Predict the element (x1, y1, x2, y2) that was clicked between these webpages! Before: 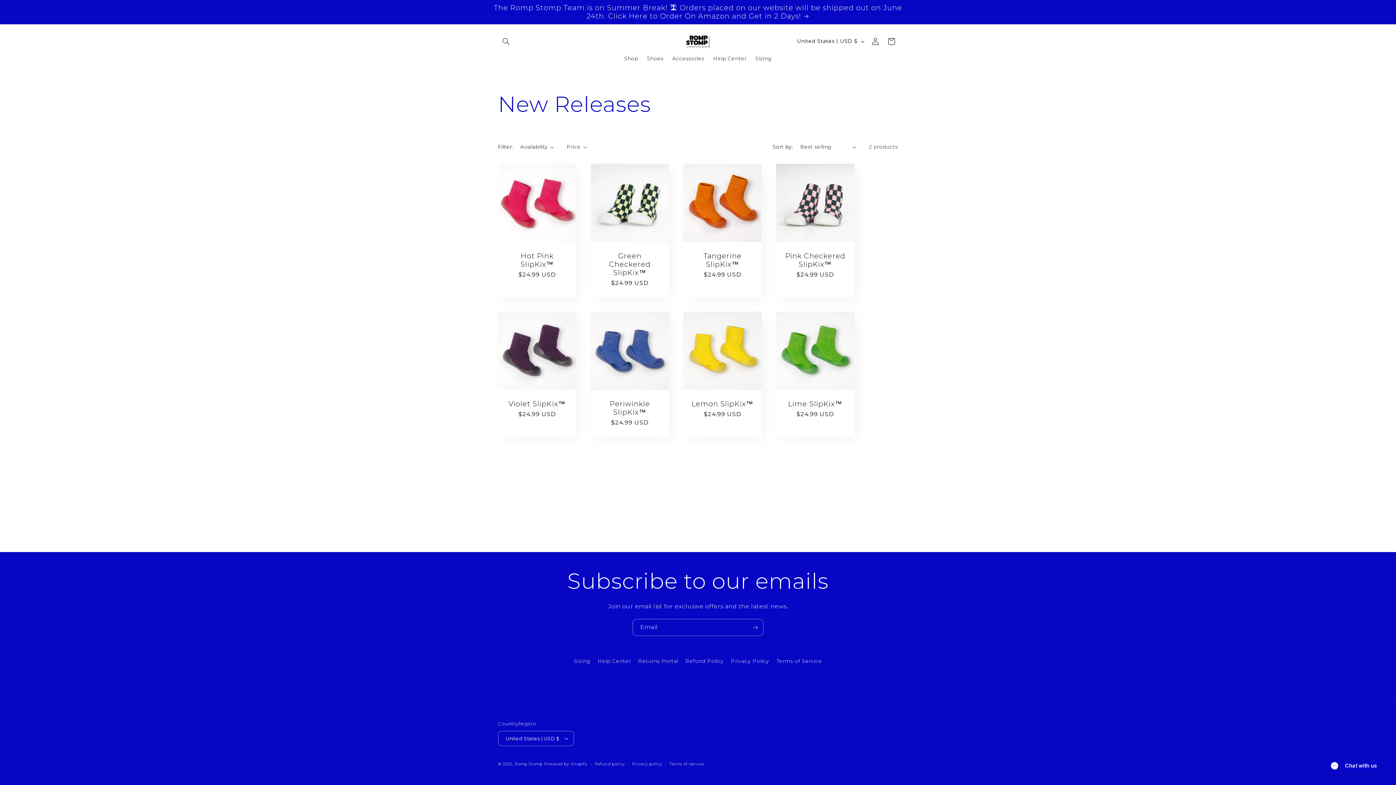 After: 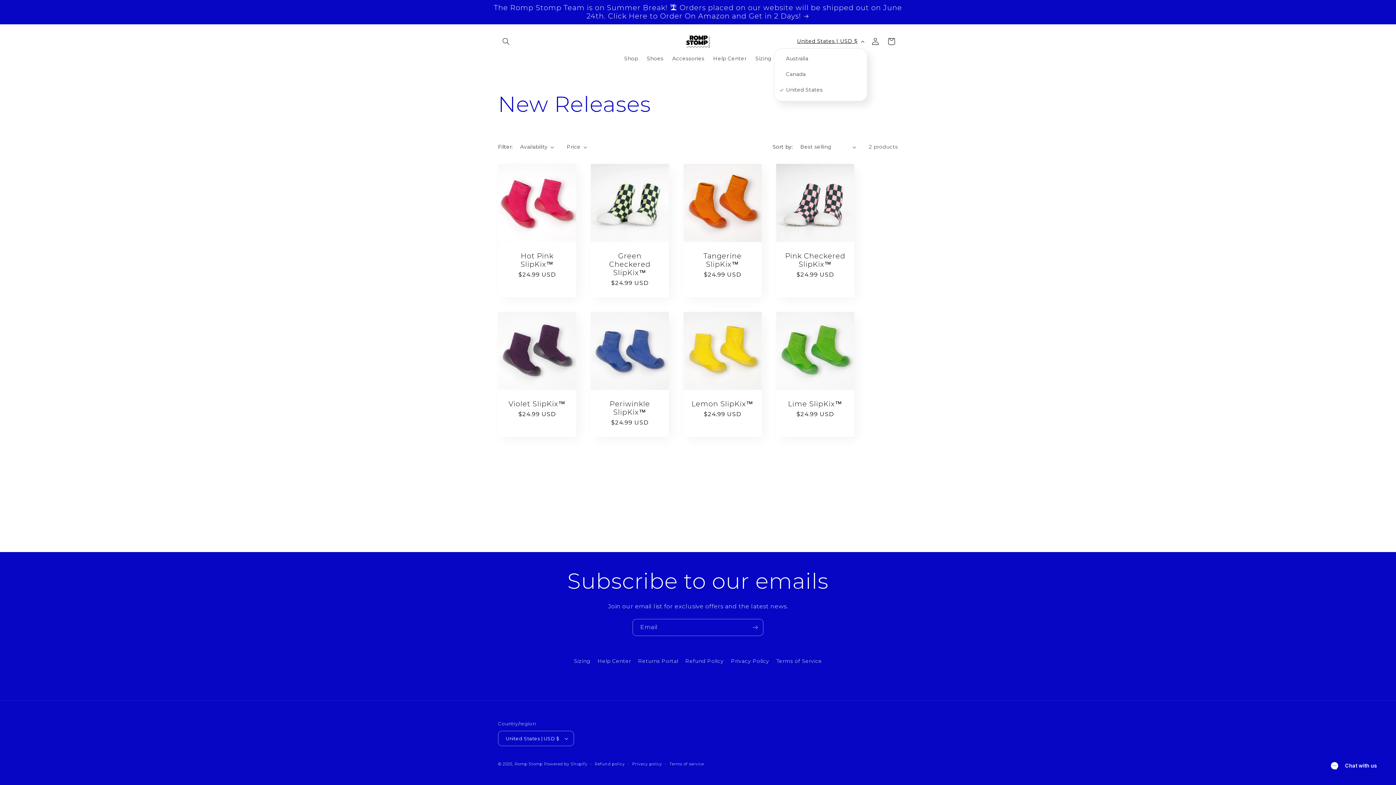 Action: bbox: (792, 34, 867, 48) label: United States | USD $